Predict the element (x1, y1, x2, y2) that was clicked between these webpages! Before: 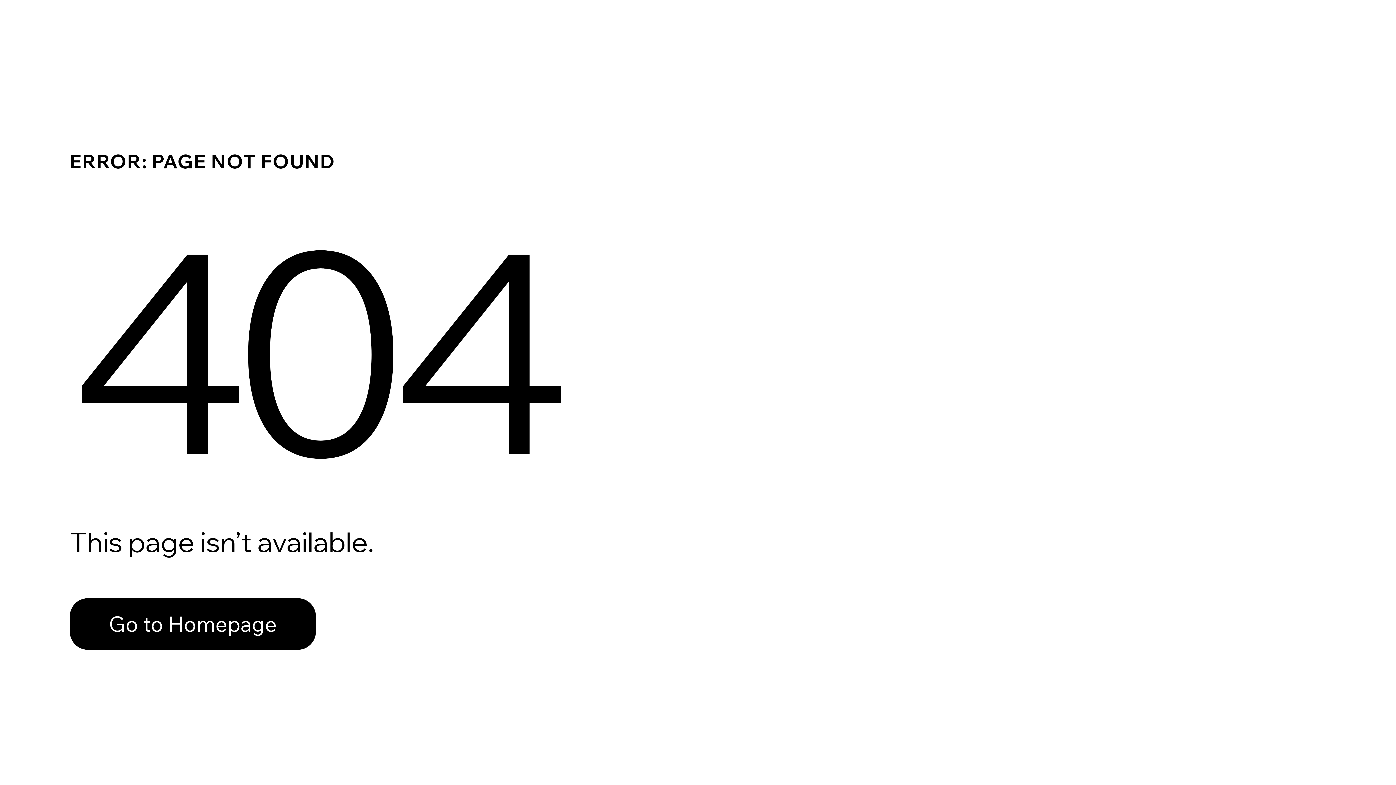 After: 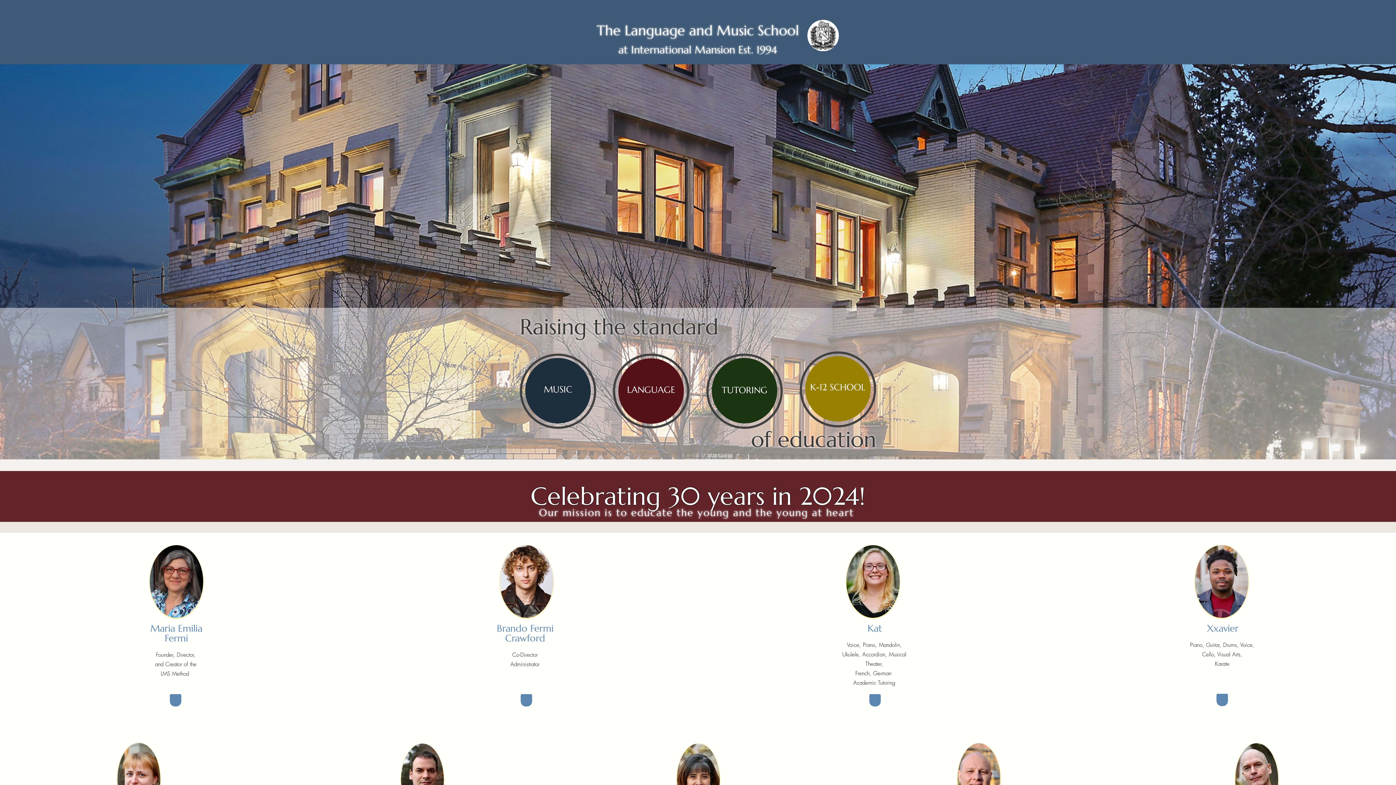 Action: label: Go to Homepage bbox: (69, 598, 316, 650)